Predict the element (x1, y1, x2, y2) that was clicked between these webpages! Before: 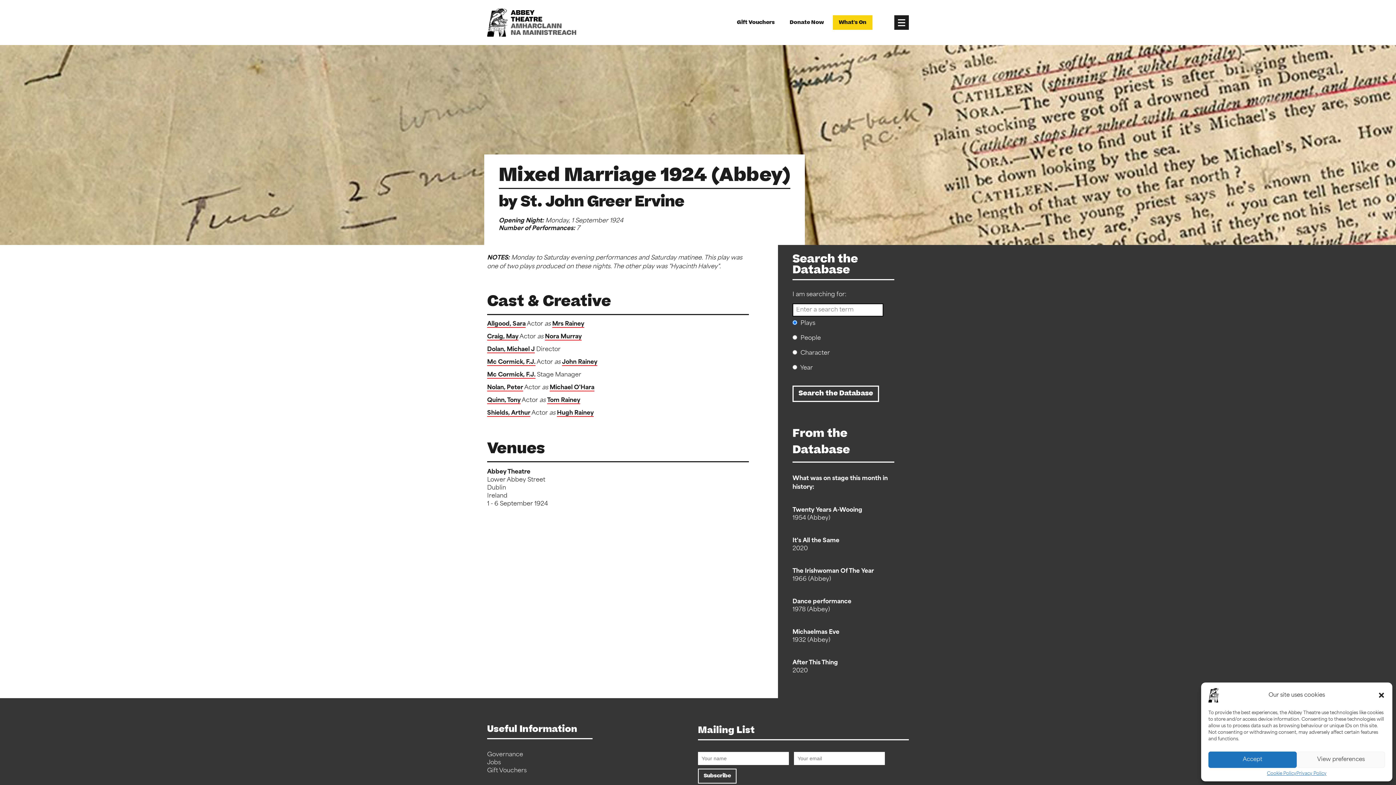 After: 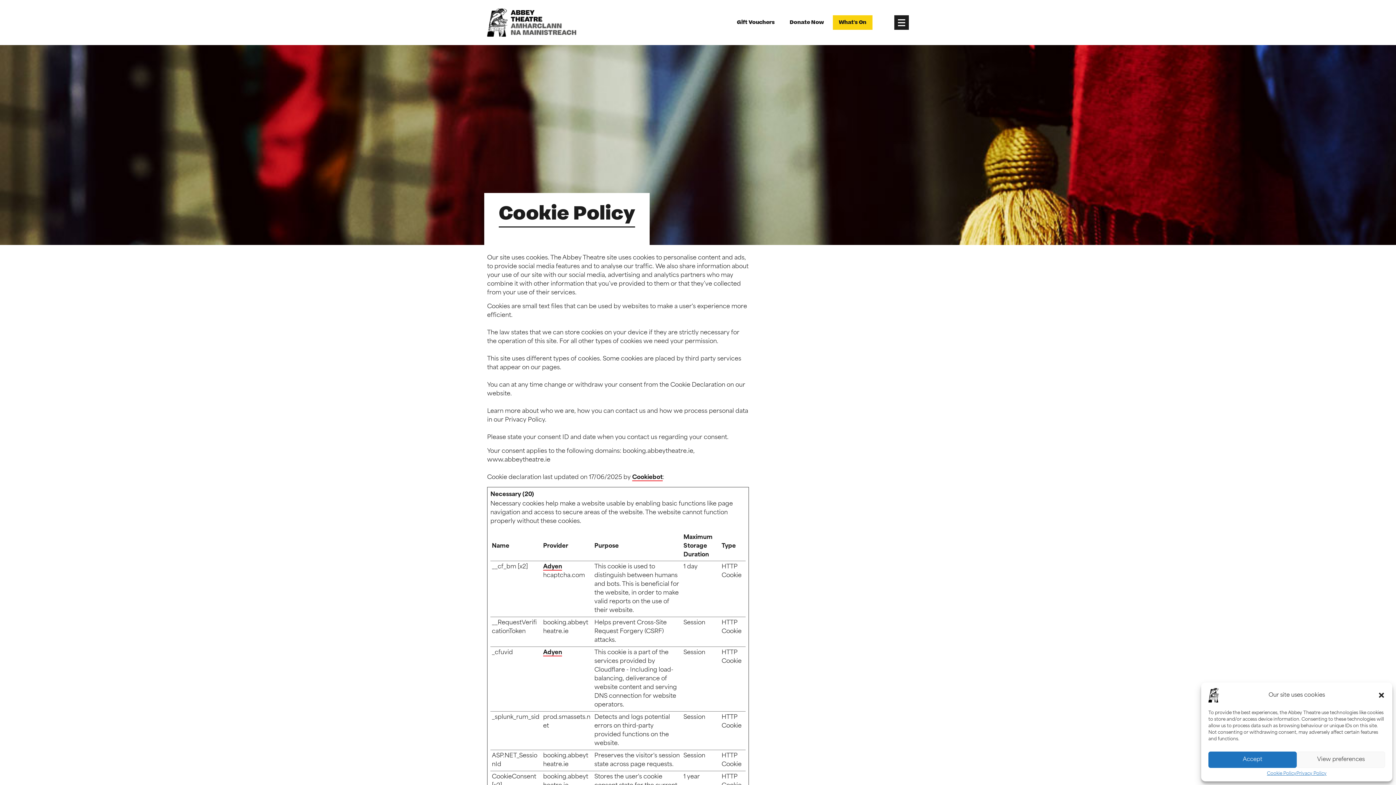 Action: bbox: (1267, 772, 1296, 776) label: Cookie Policy